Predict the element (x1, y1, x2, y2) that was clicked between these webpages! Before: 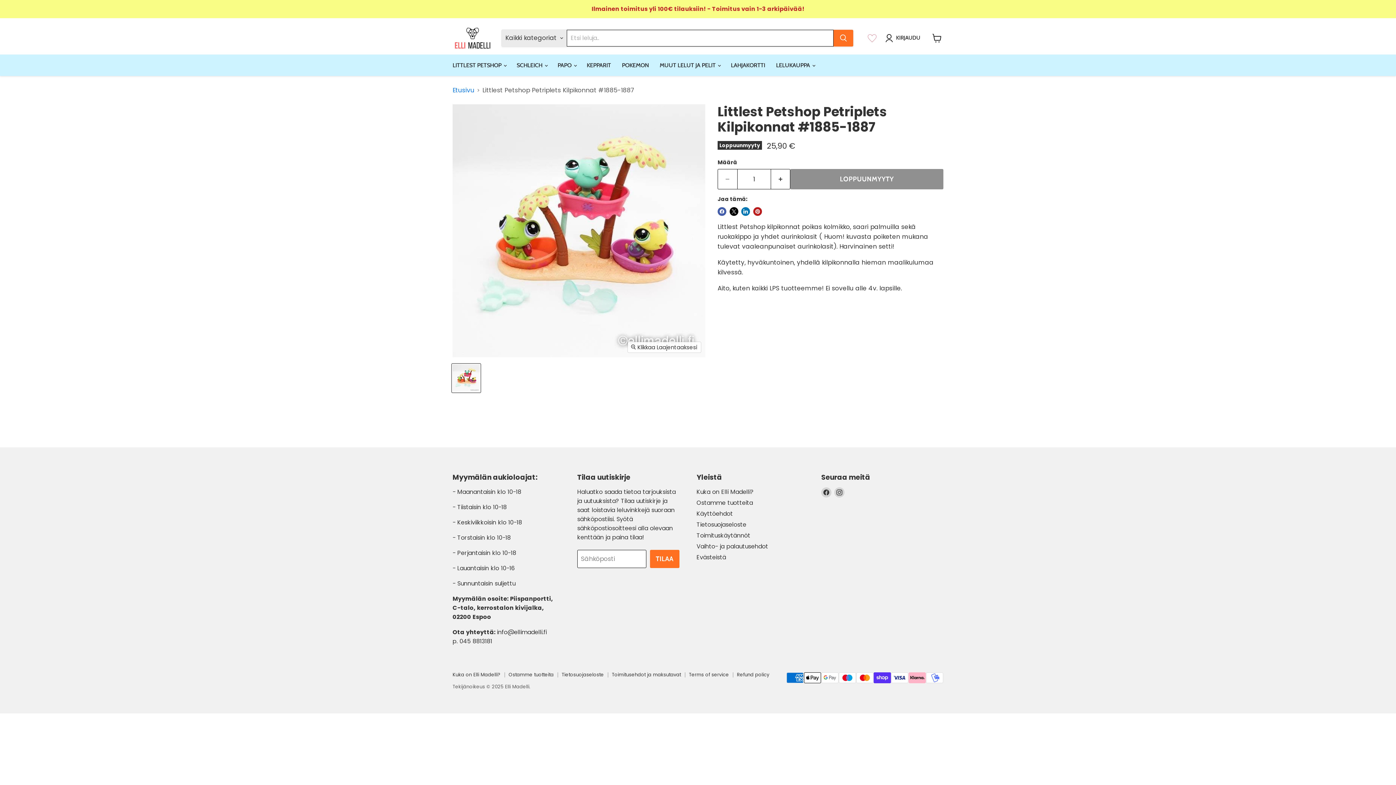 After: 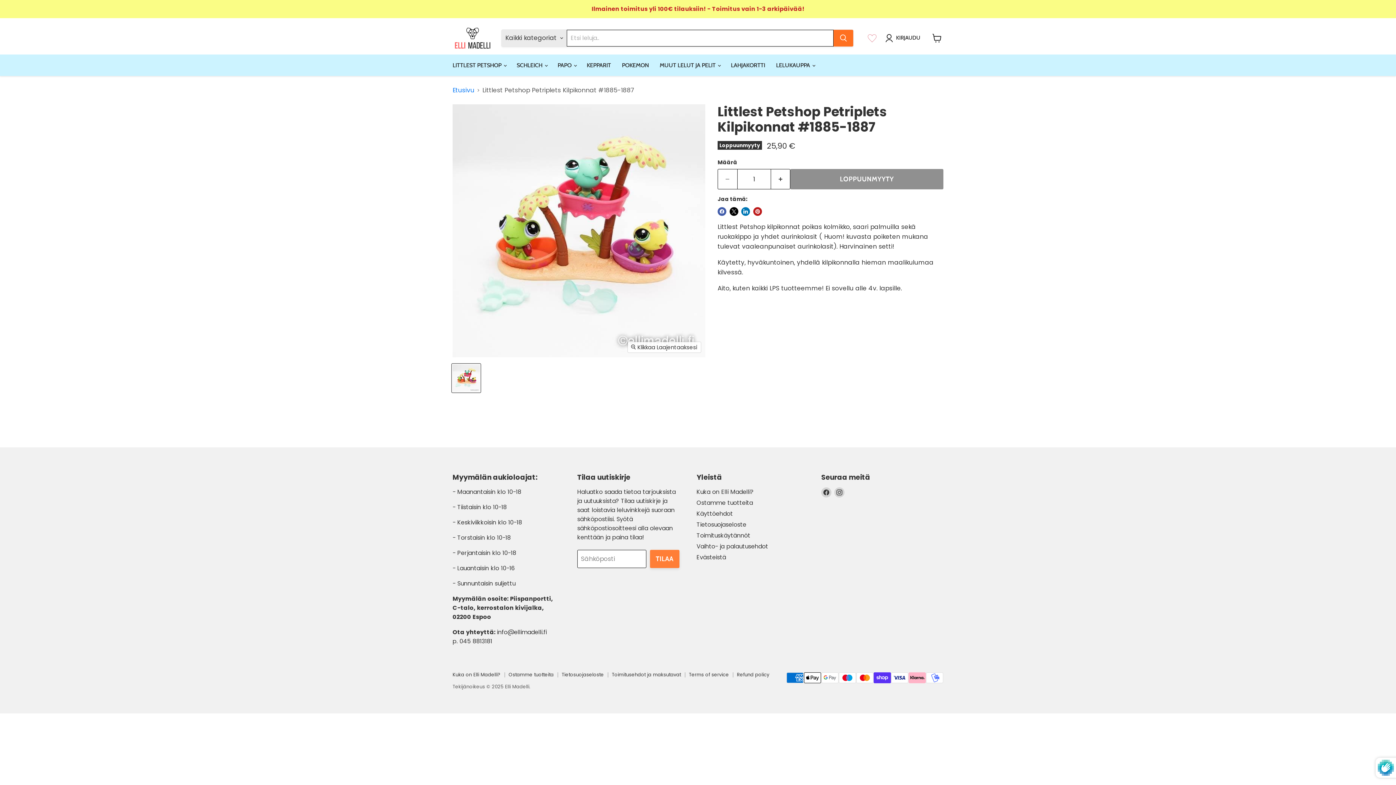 Action: label: TILAA bbox: (650, 550, 679, 568)